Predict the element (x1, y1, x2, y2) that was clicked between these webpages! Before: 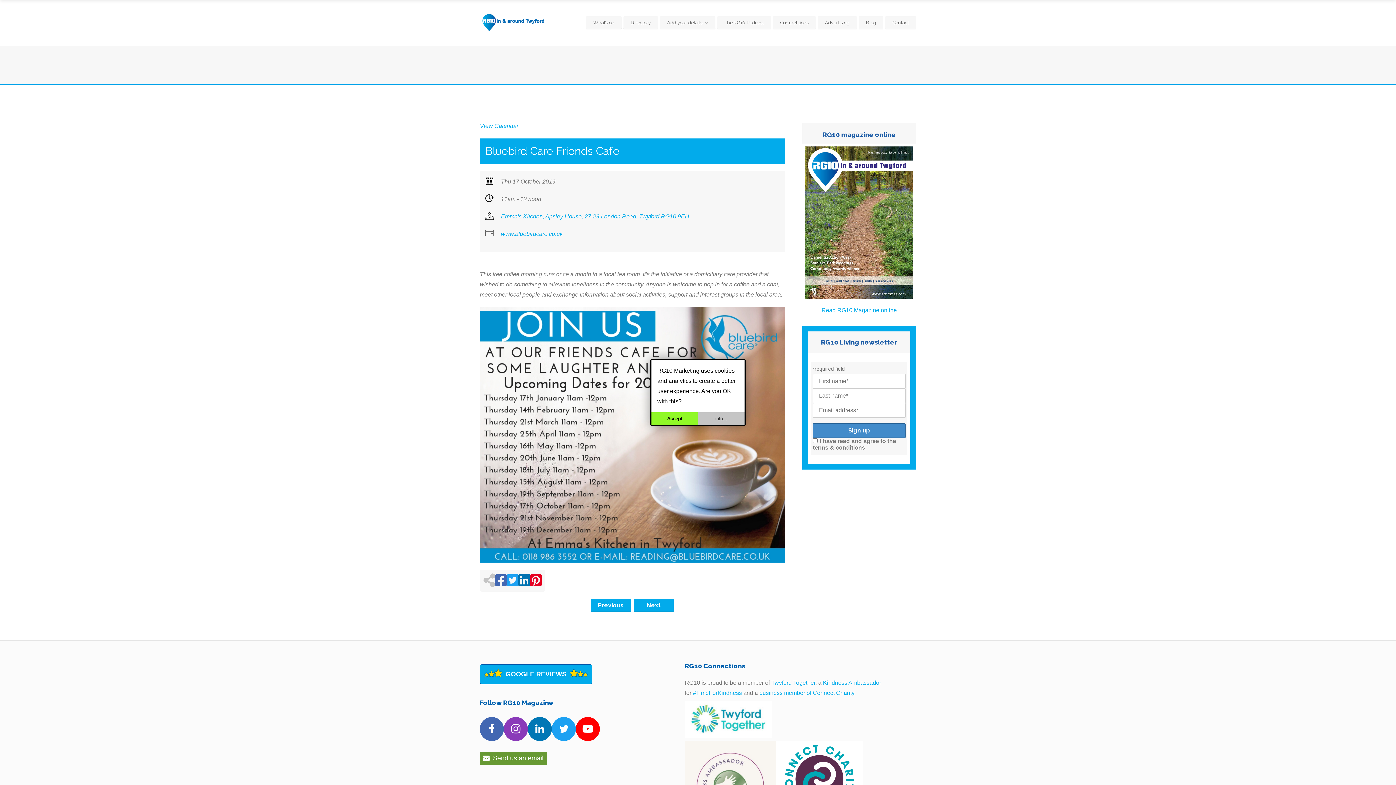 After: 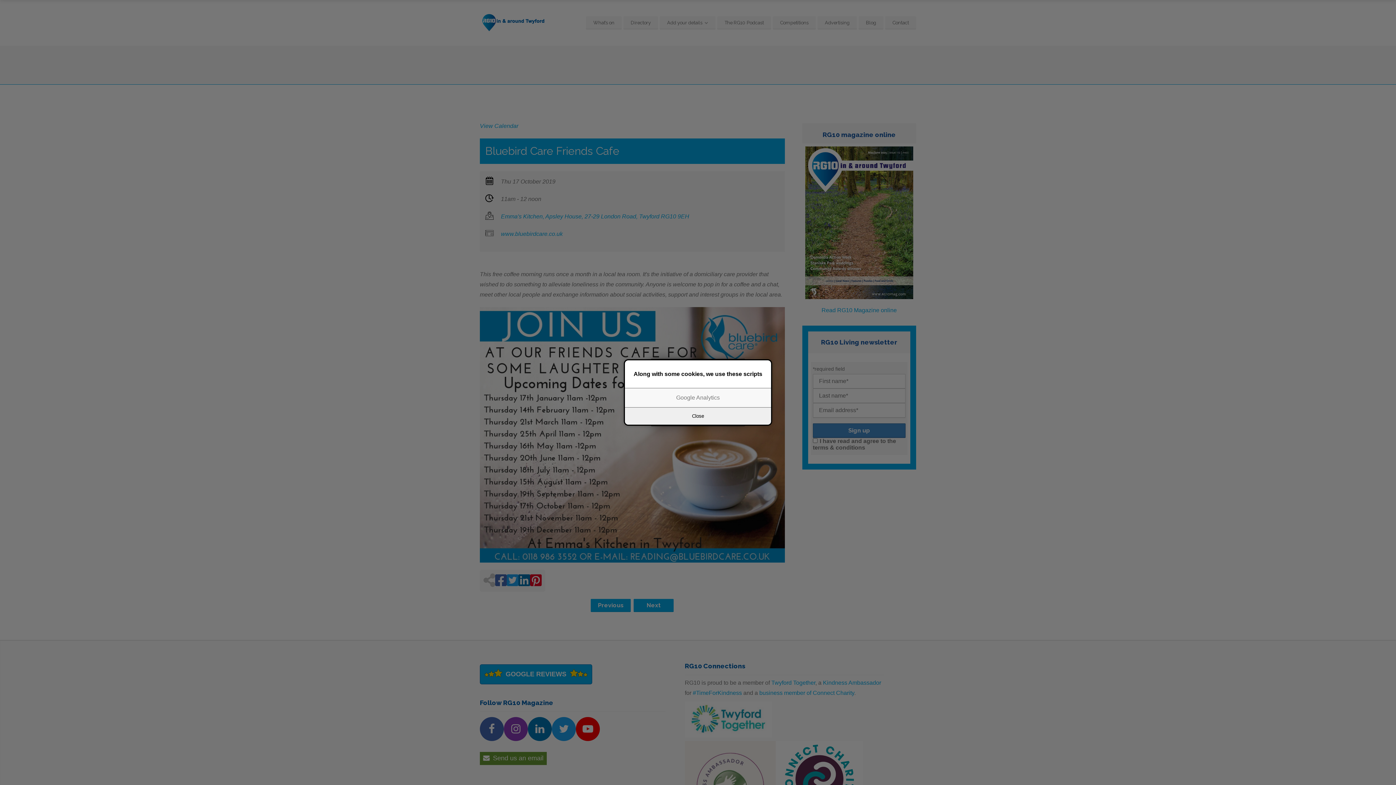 Action: bbox: (698, 412, 744, 425) label: info...